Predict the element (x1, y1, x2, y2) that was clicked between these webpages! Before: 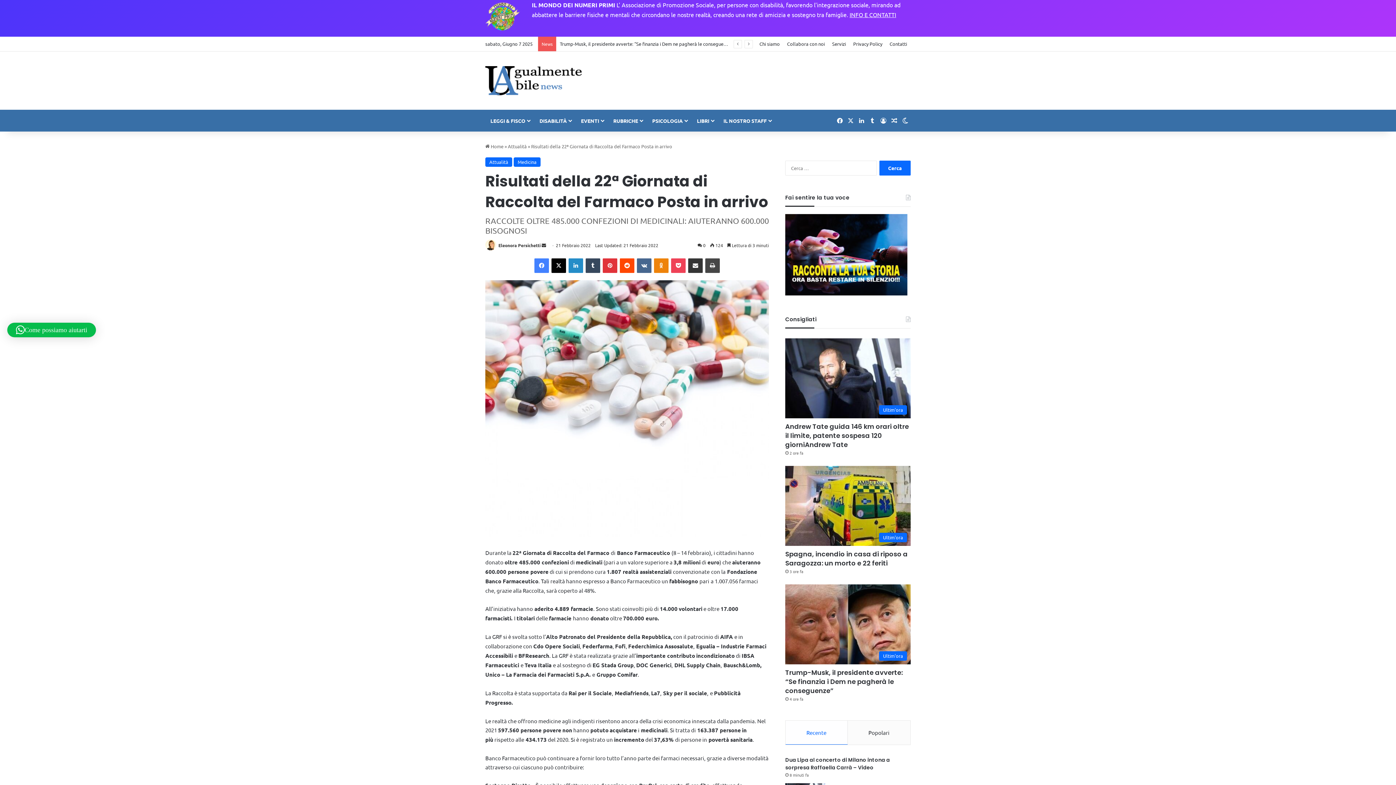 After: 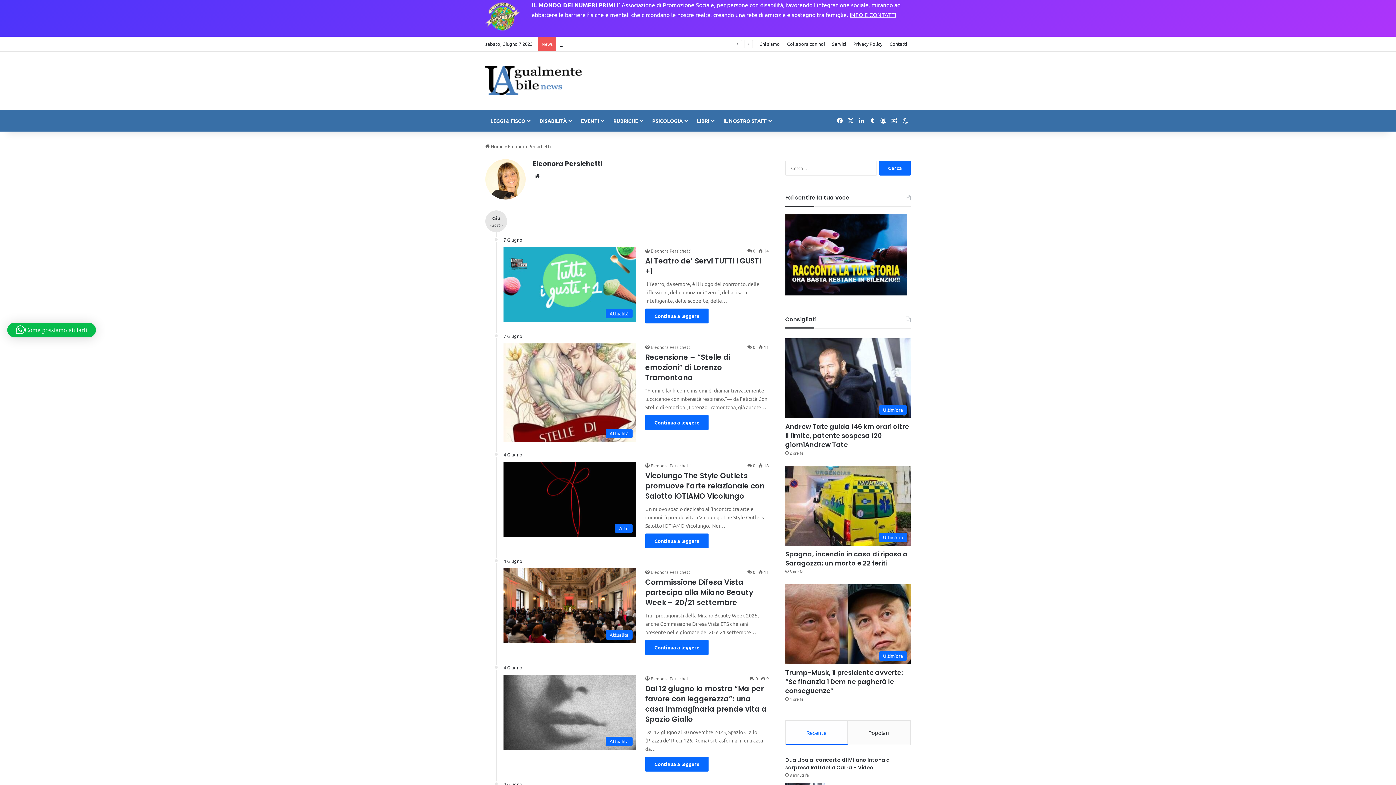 Action: label: Eleonora Persichetti bbox: (498, 242, 540, 248)